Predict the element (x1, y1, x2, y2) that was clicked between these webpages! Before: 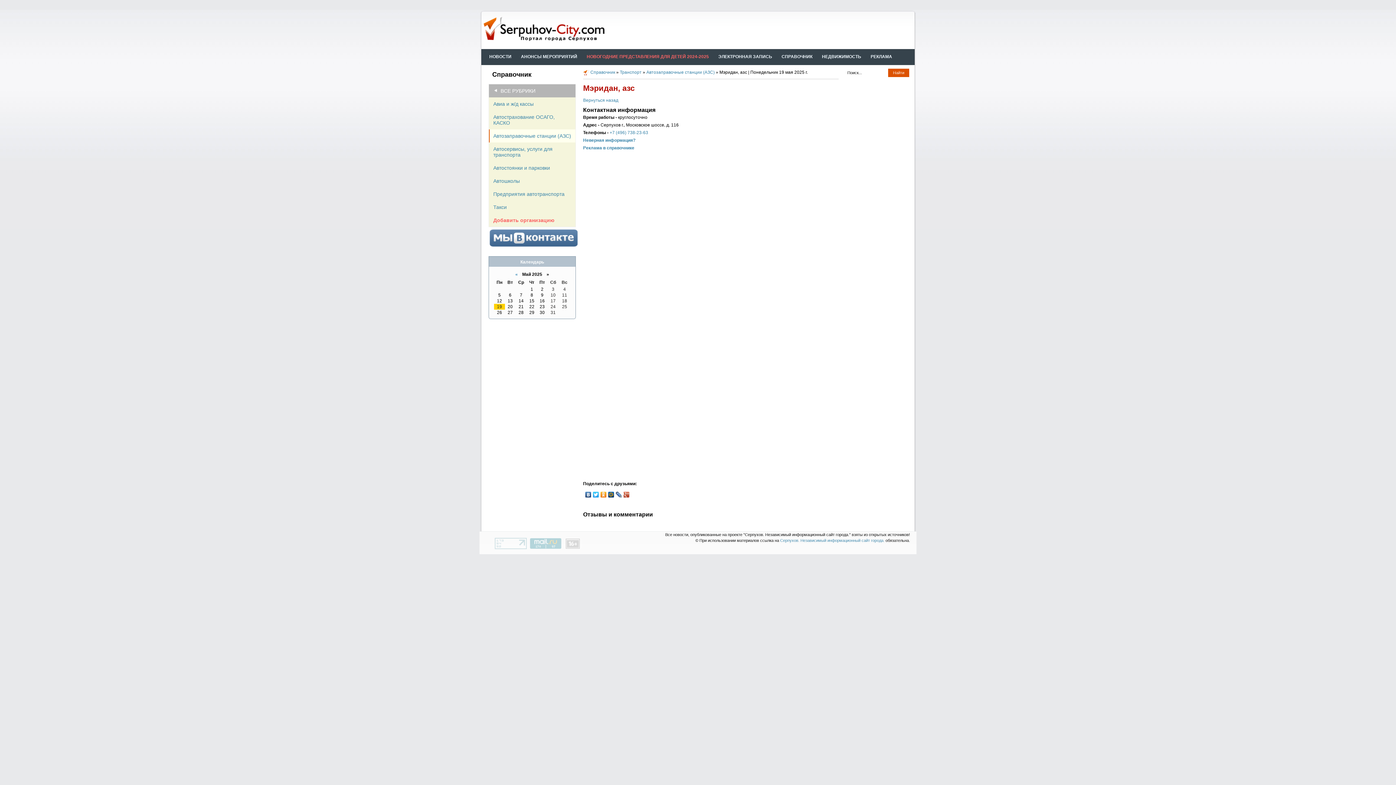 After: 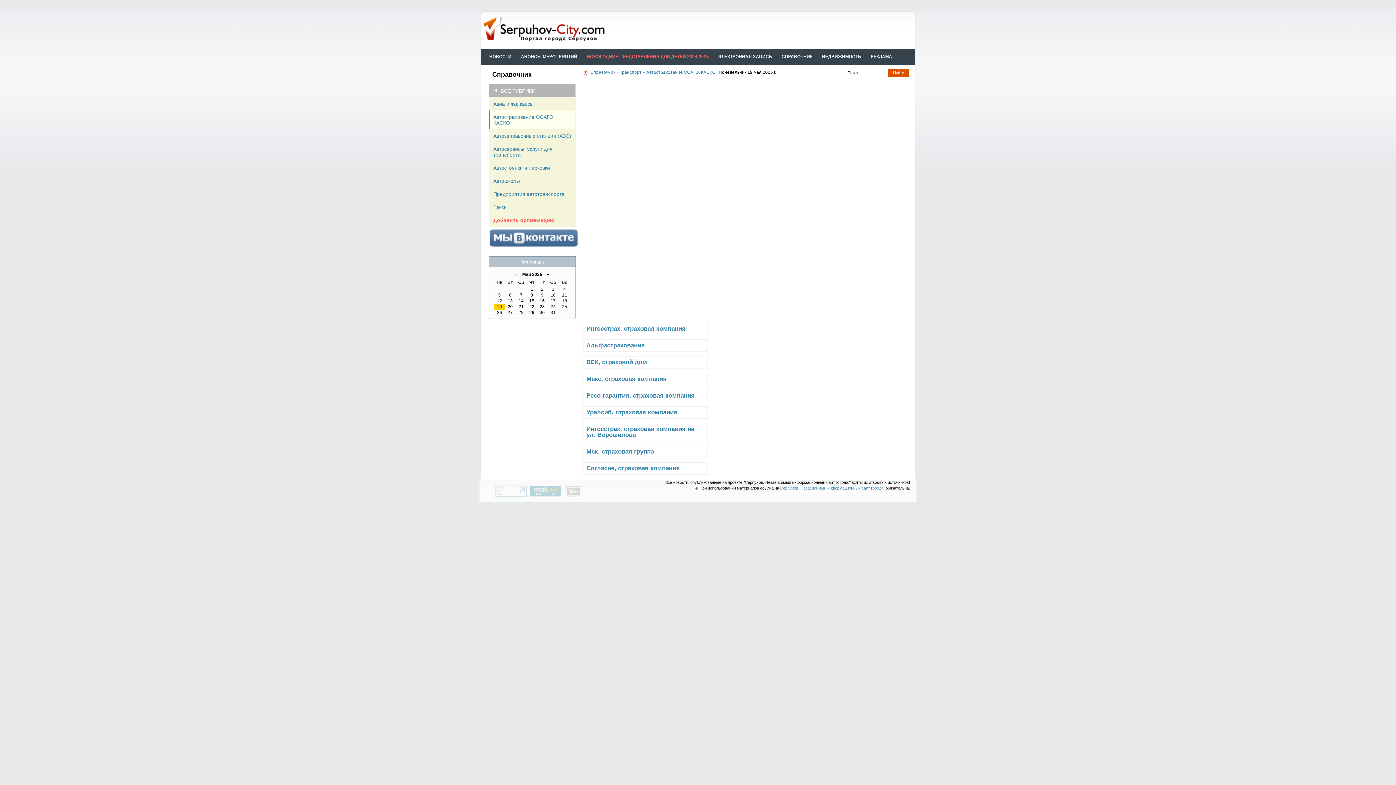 Action: bbox: (489, 110, 575, 129) label: Автострахование ОСАГО, КАСКО